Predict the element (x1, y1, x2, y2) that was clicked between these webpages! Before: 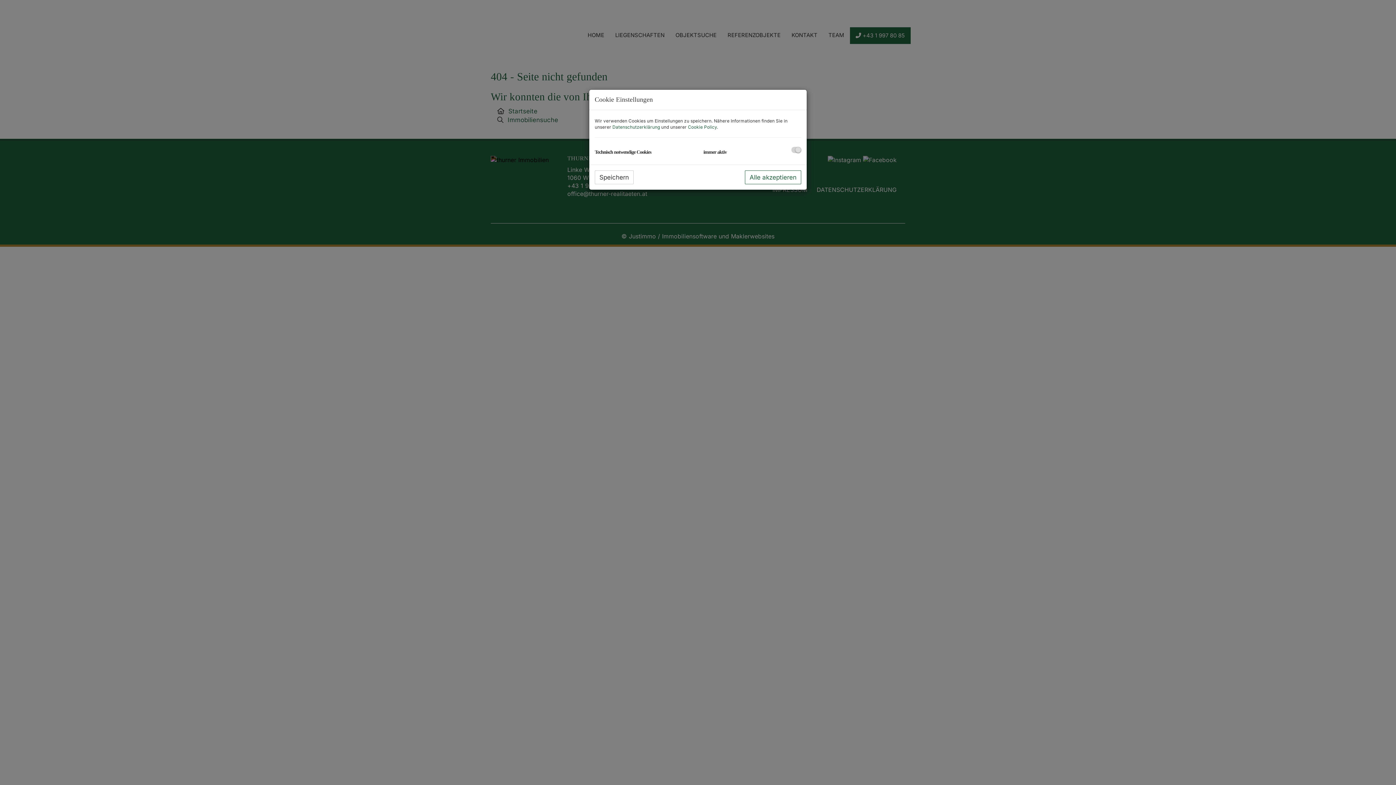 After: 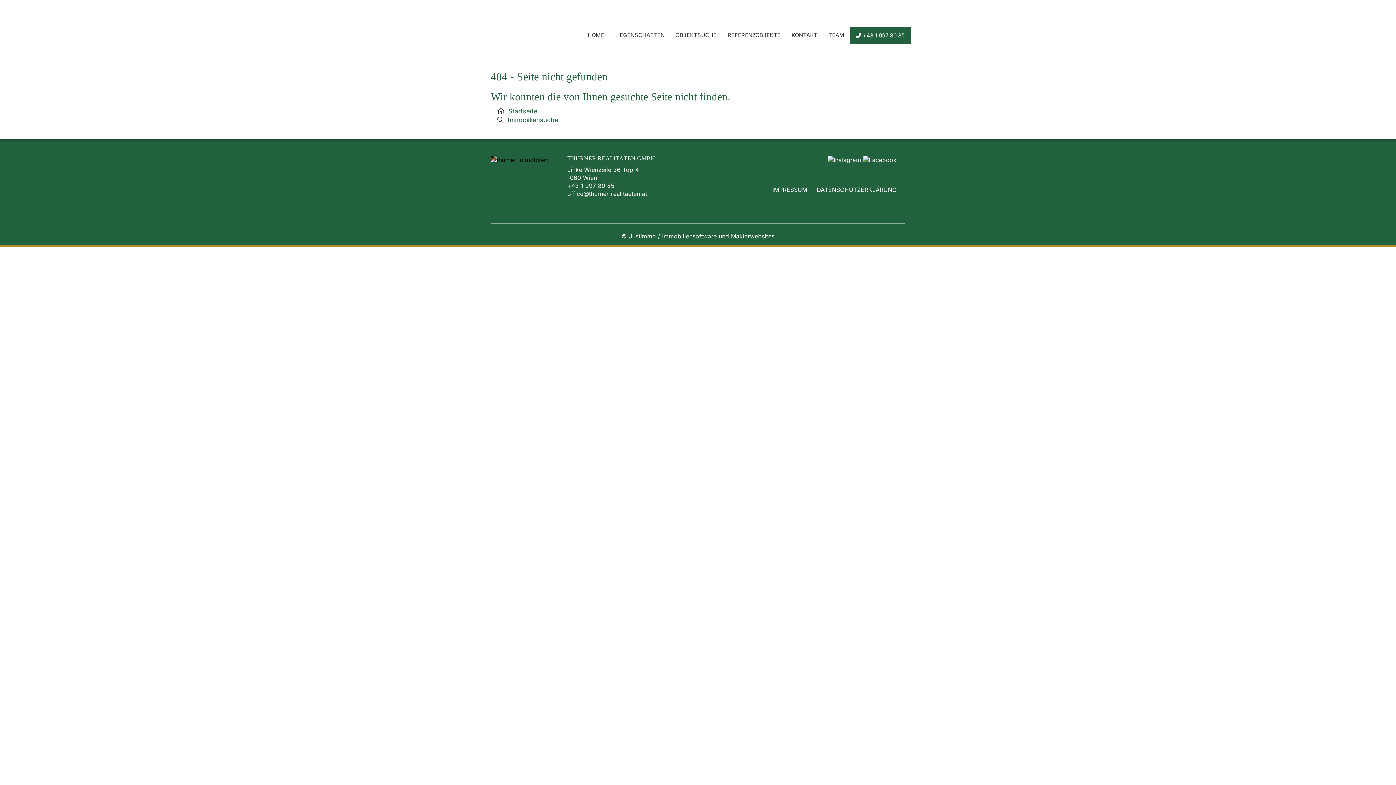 Action: label: Speichern bbox: (594, 170, 633, 184)